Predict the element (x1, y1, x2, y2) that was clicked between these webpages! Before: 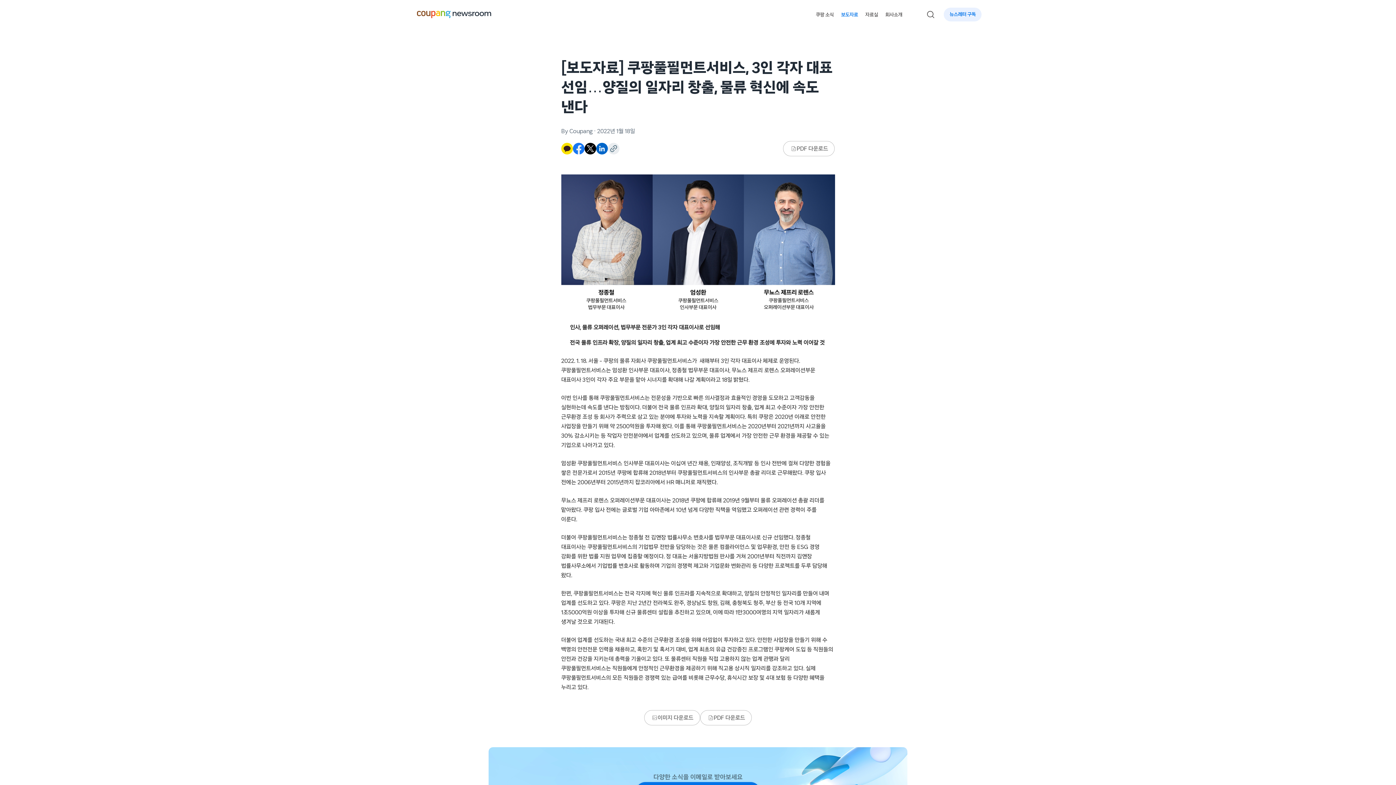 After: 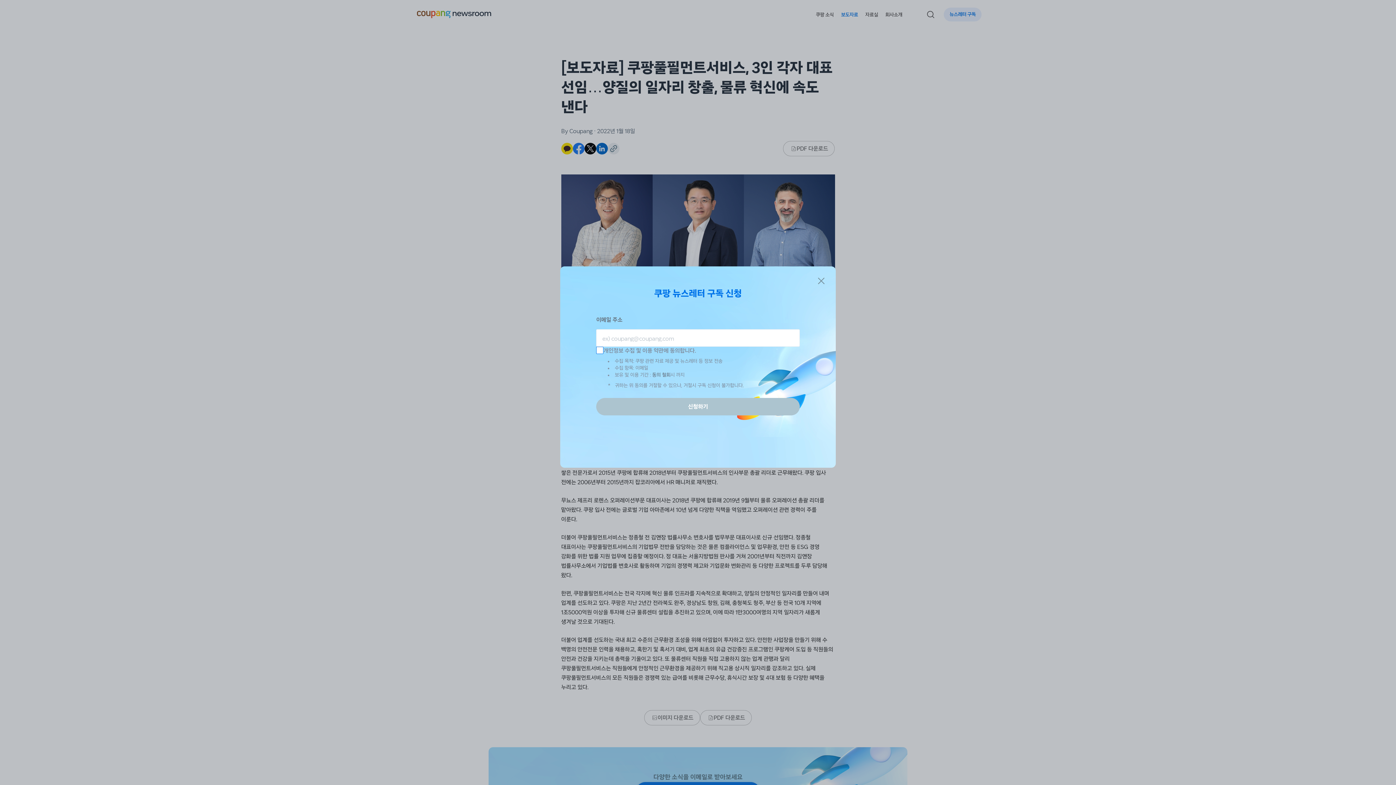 Action: bbox: (943, 7, 981, 21) label: 뉴스레터 구독